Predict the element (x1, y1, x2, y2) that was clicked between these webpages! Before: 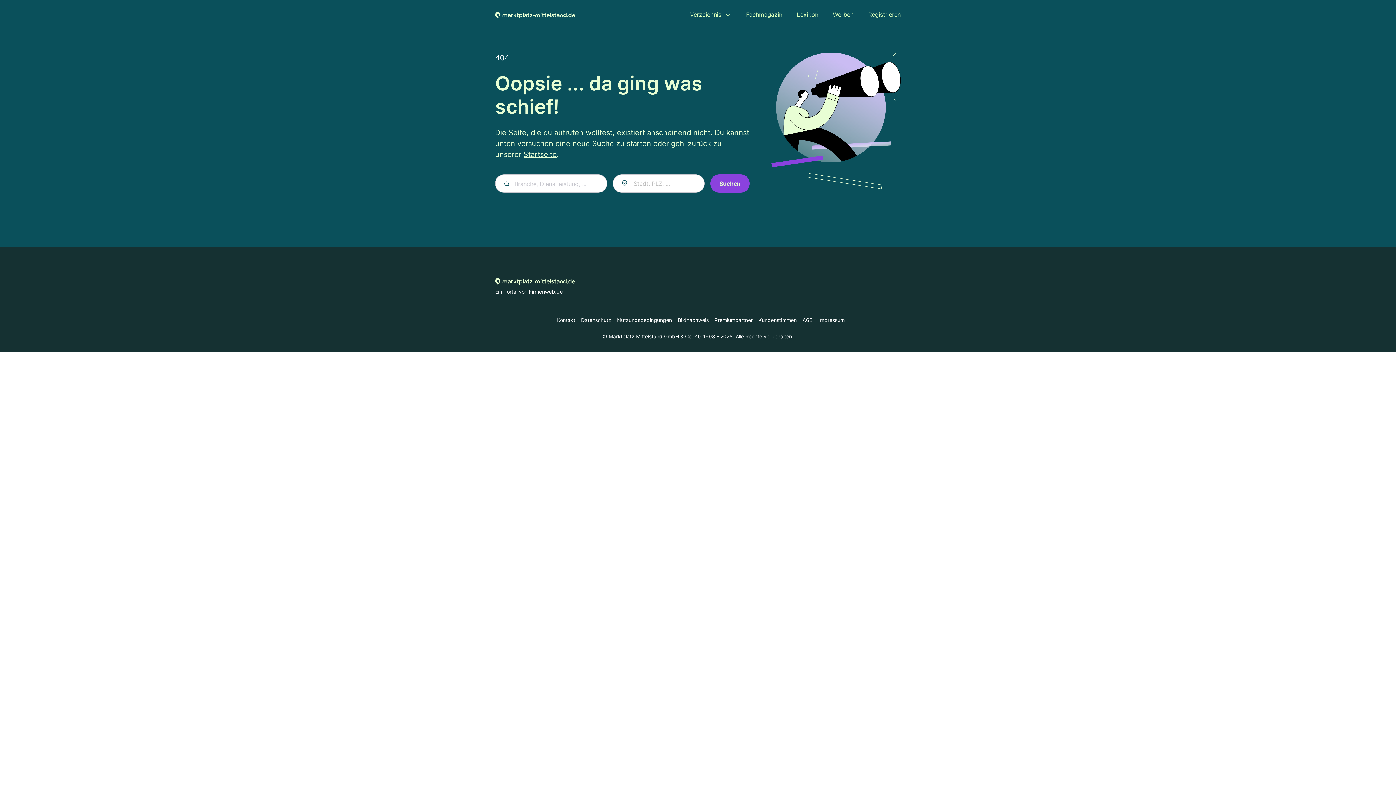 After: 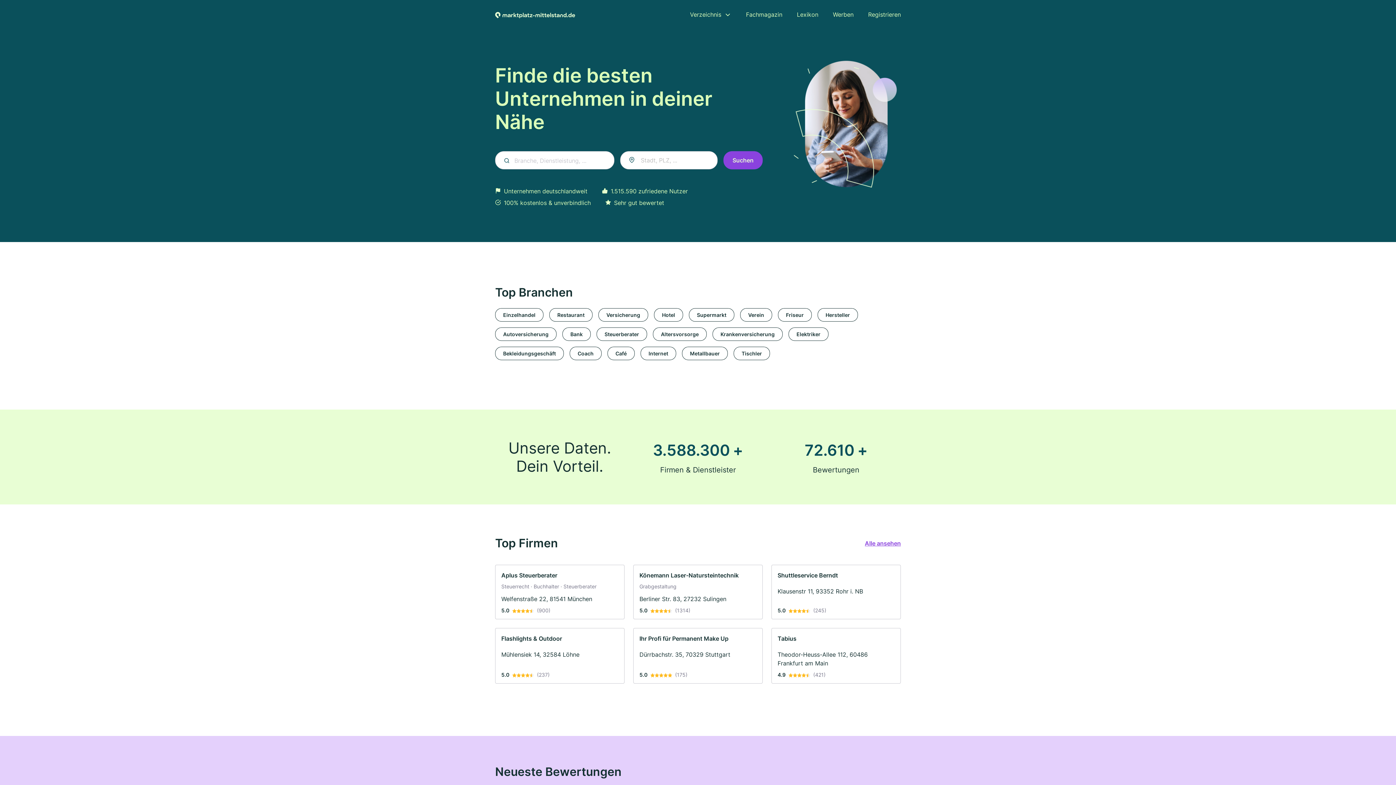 Action: bbox: (495, 277, 575, 284) label: Zur Startseite von marktplatz-mittelstand.de